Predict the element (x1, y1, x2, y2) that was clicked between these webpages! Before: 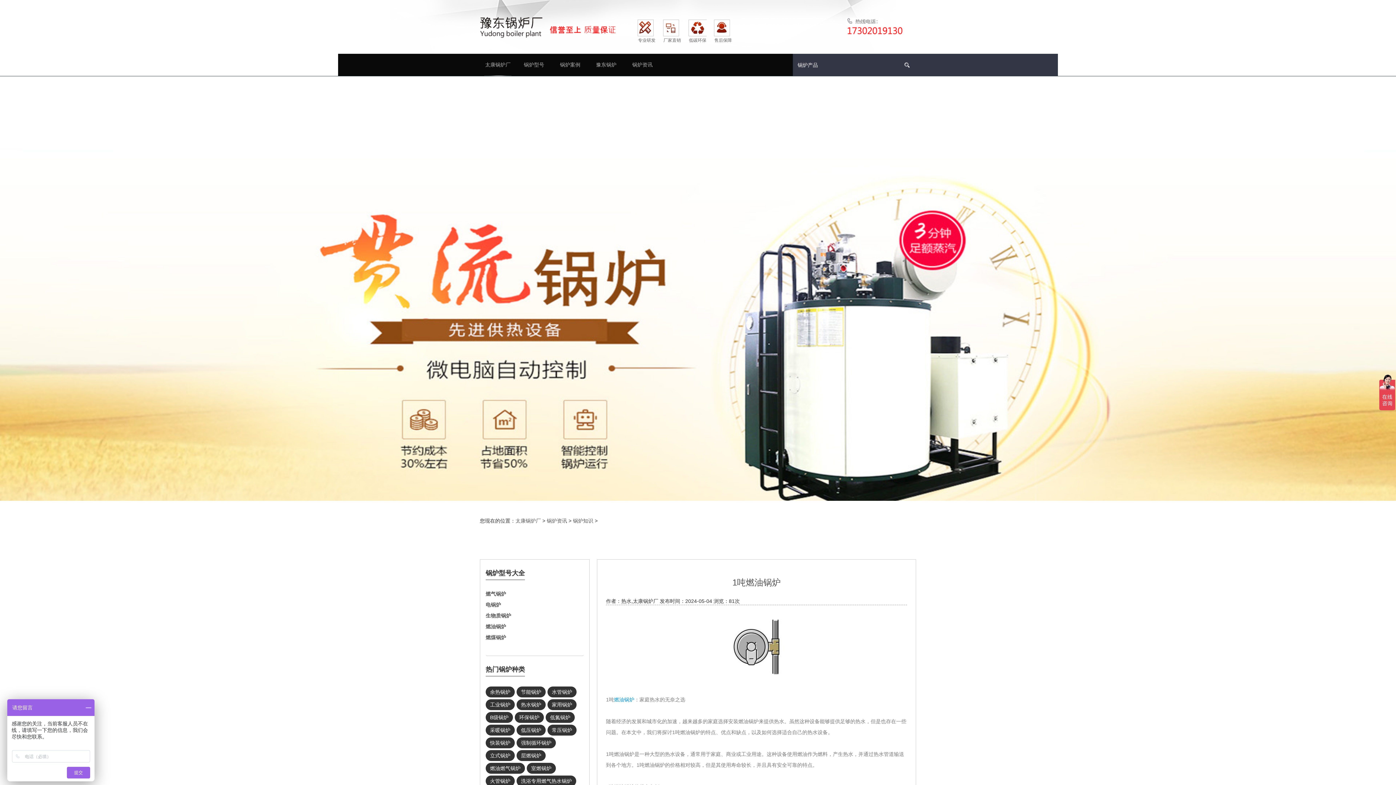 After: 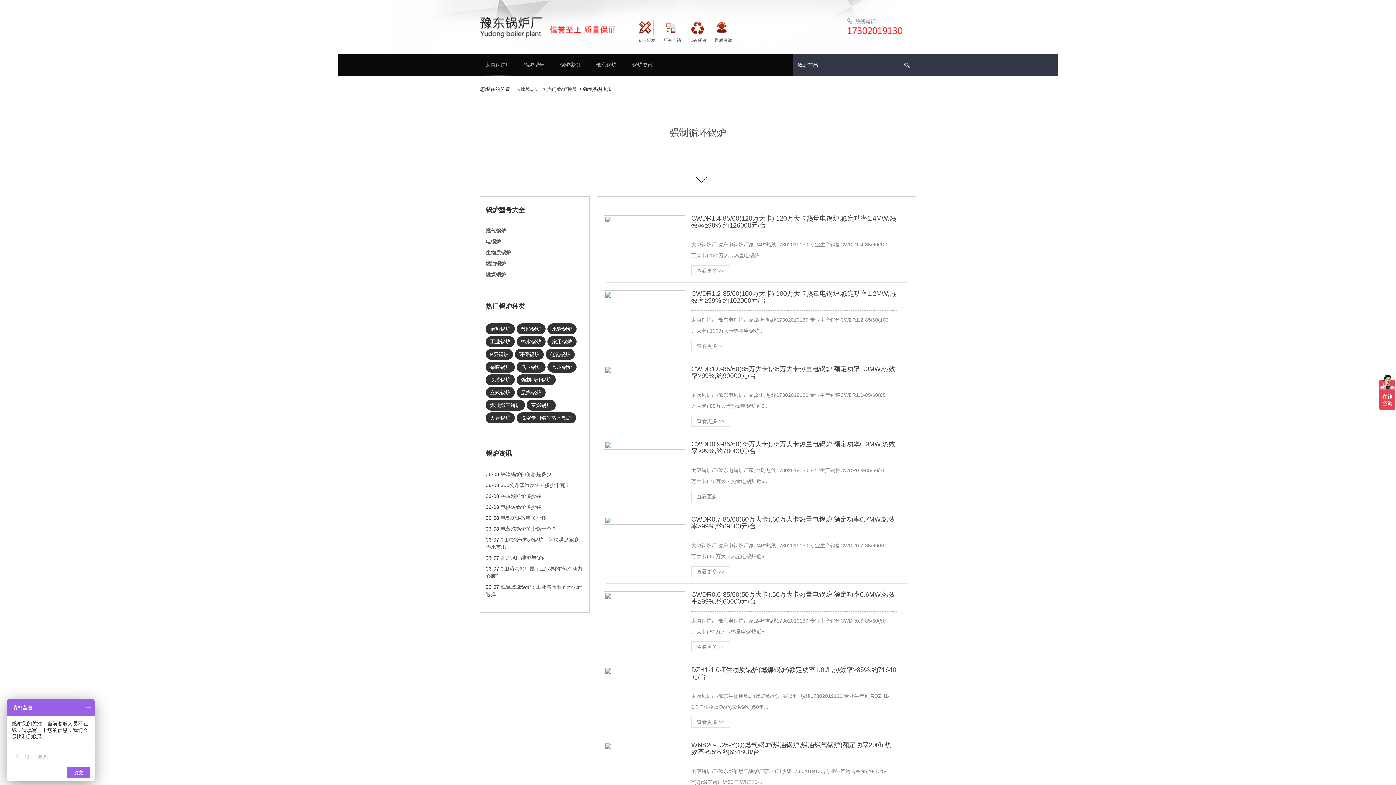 Action: label: 强制循环锅炉 bbox: (516, 737, 556, 748)